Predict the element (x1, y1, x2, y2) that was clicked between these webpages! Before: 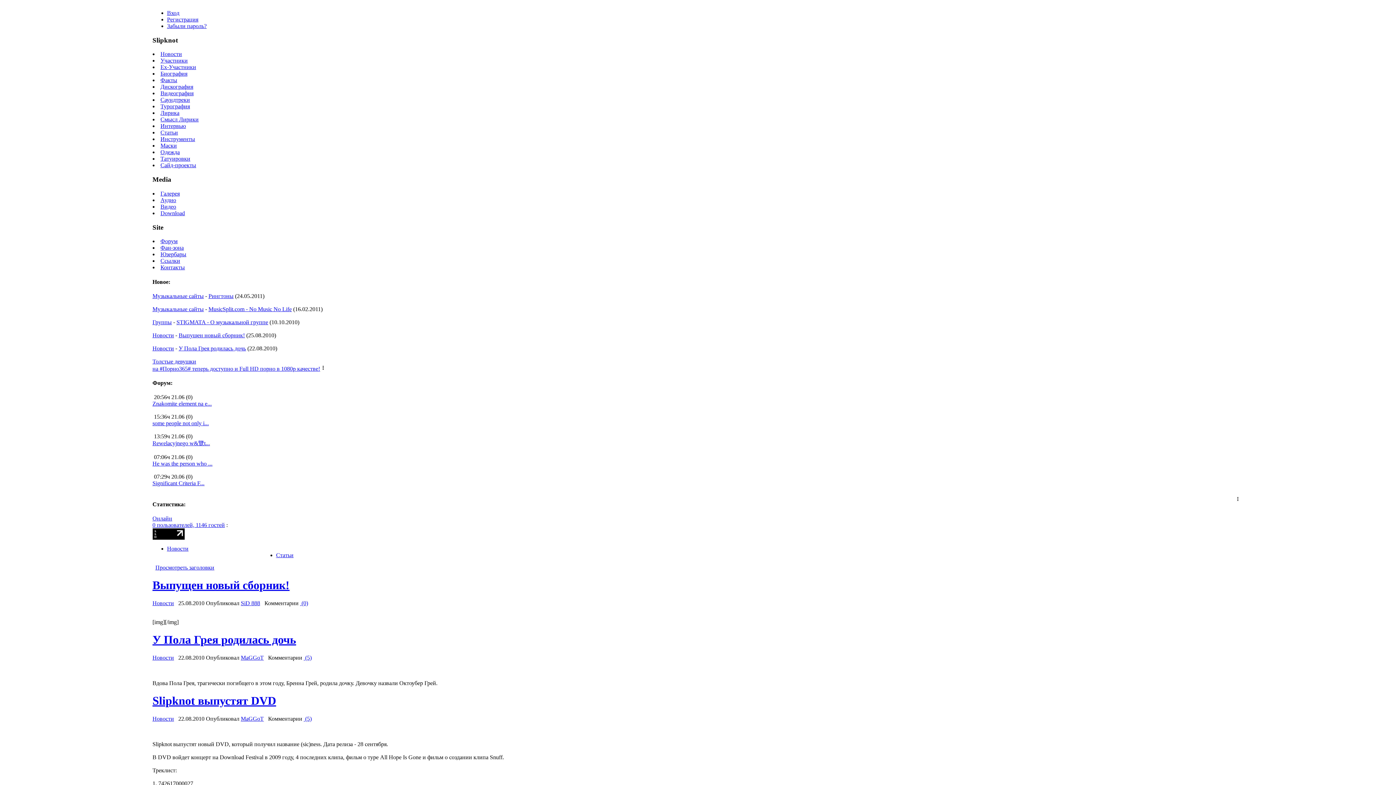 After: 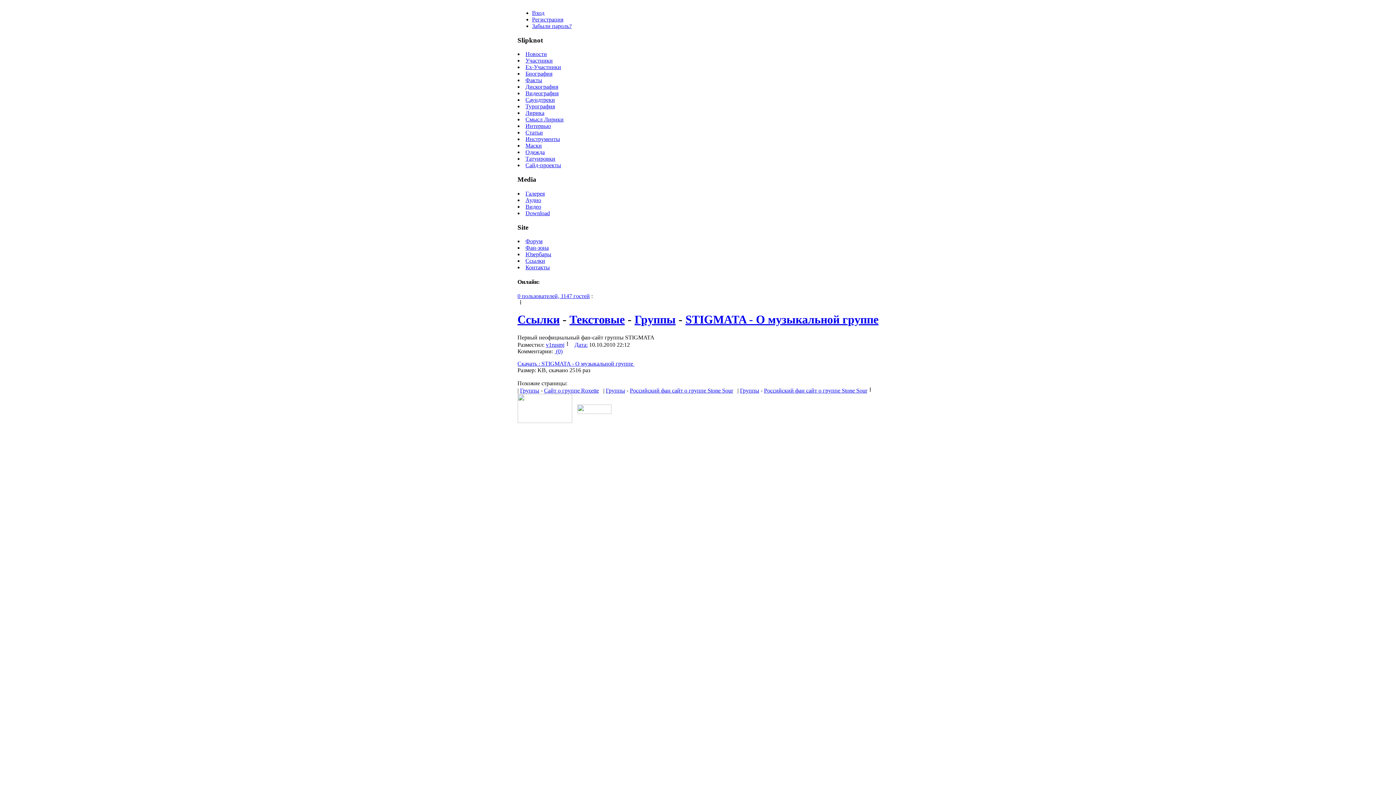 Action: label: STIGMATA - О музыкальной группе bbox: (176, 319, 268, 325)